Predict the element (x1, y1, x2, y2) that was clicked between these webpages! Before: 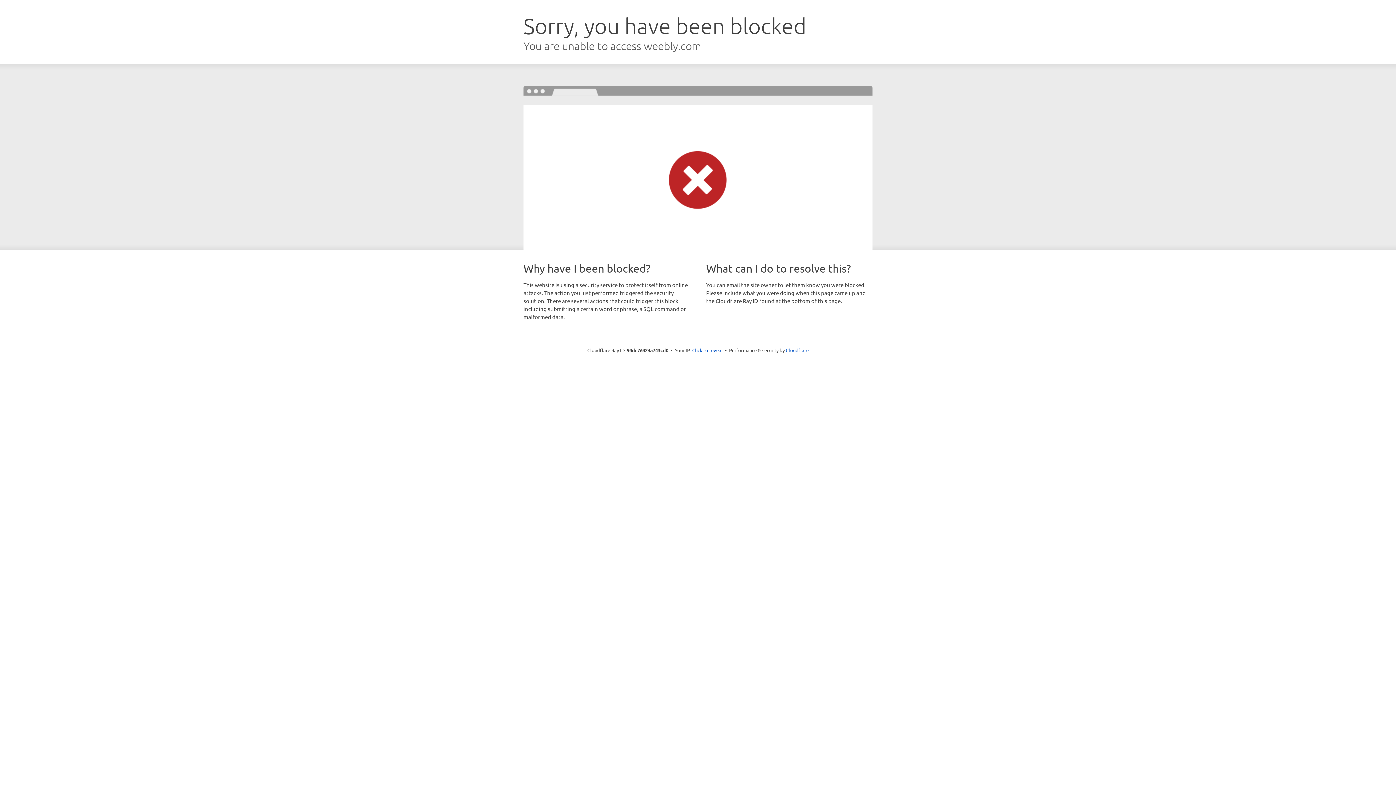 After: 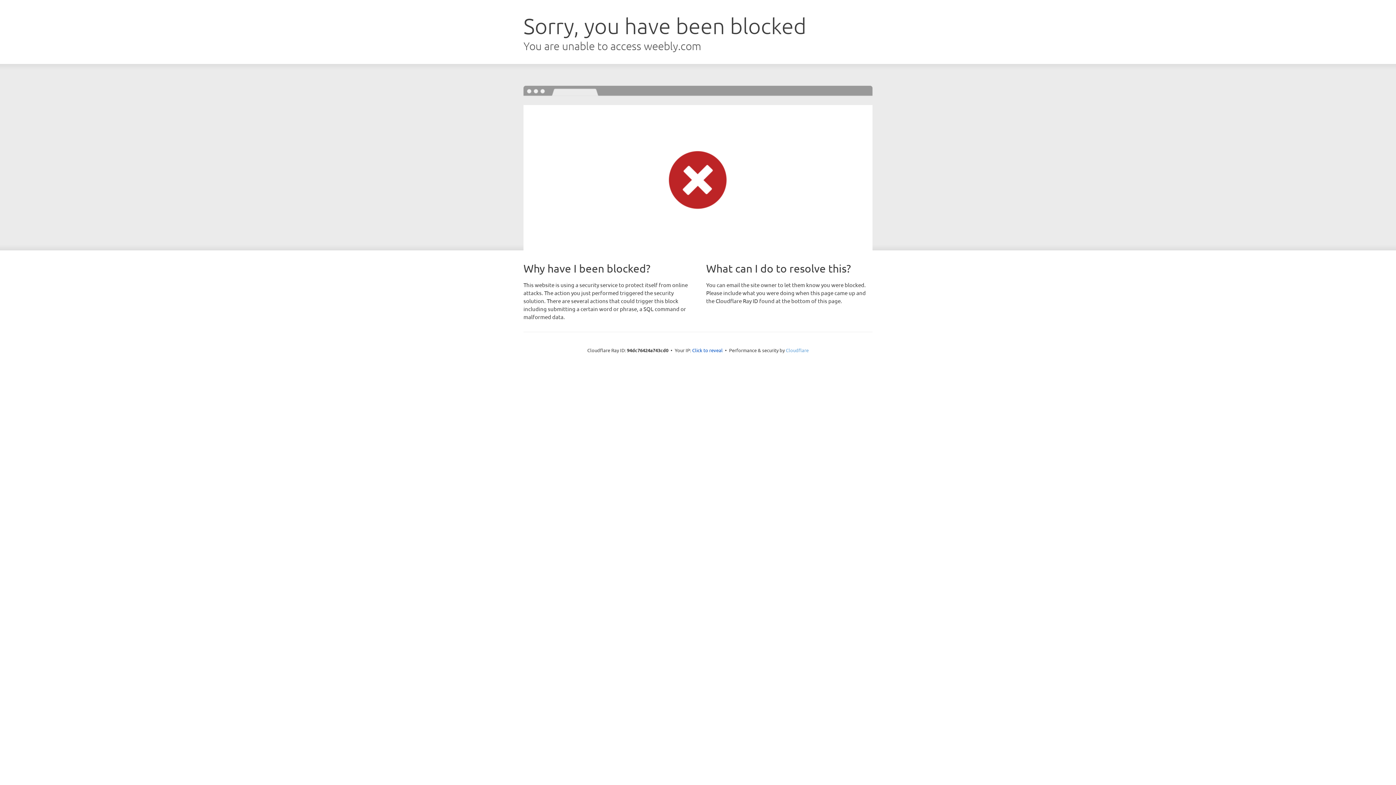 Action: bbox: (786, 347, 808, 353) label: Cloudflare